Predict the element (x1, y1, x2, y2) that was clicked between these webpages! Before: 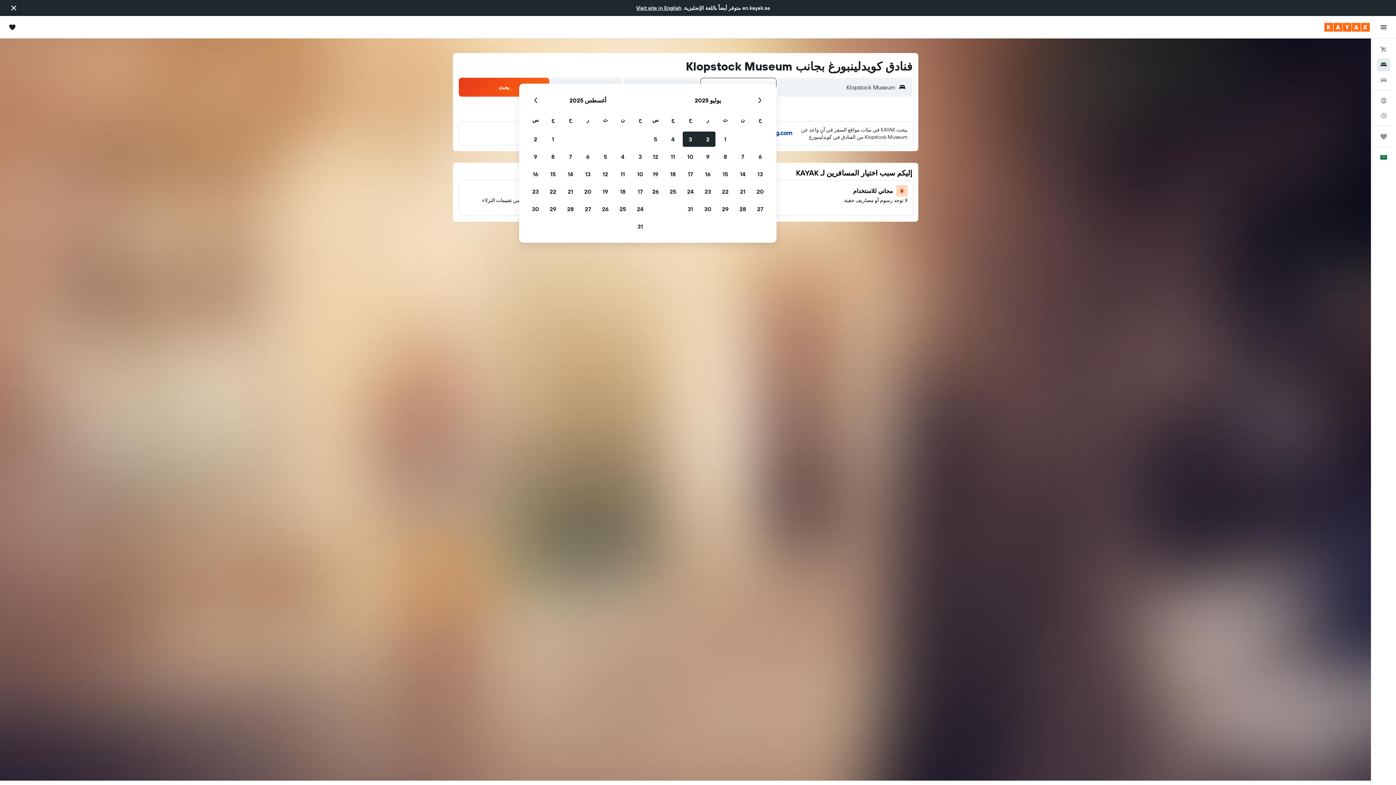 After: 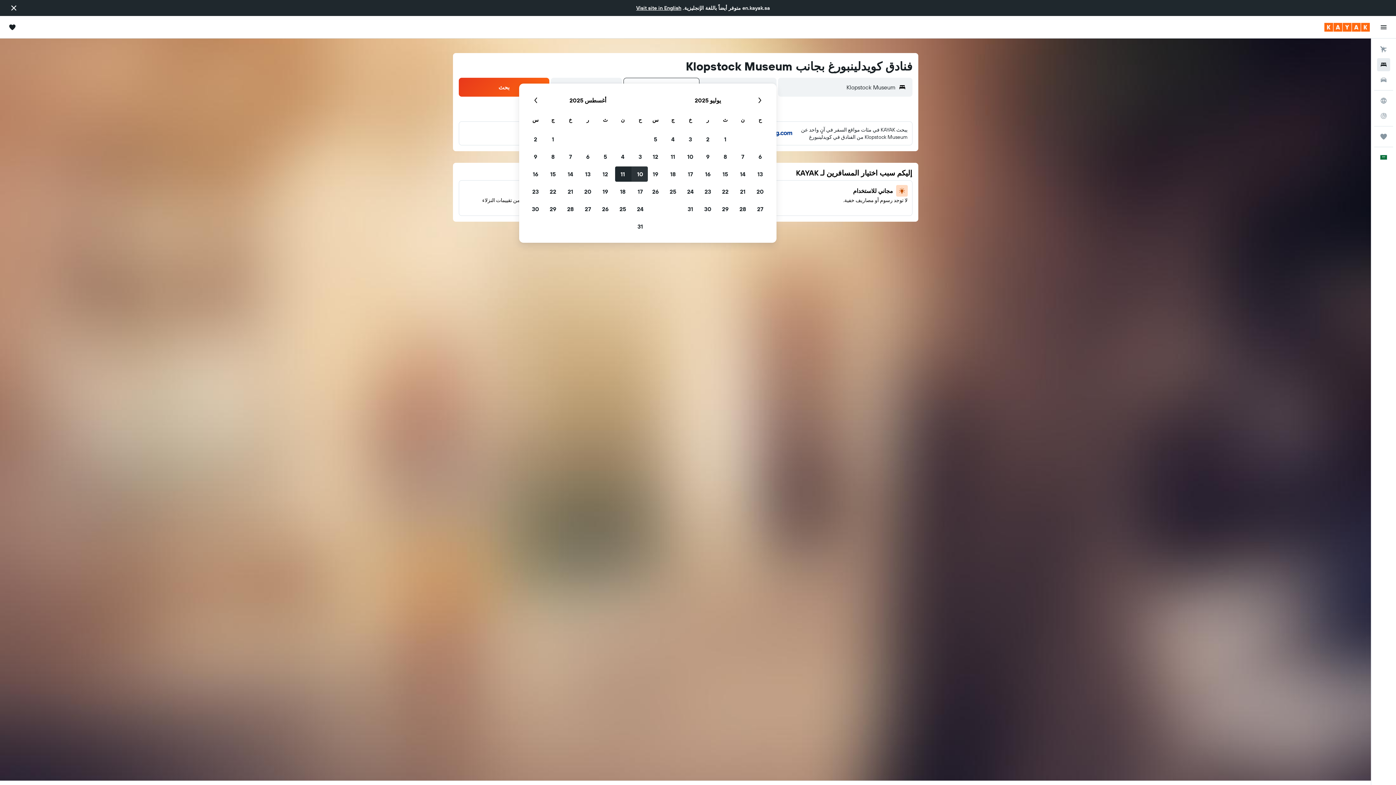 Action: bbox: (631, 165, 649, 182) label: أغسطس 10 2025